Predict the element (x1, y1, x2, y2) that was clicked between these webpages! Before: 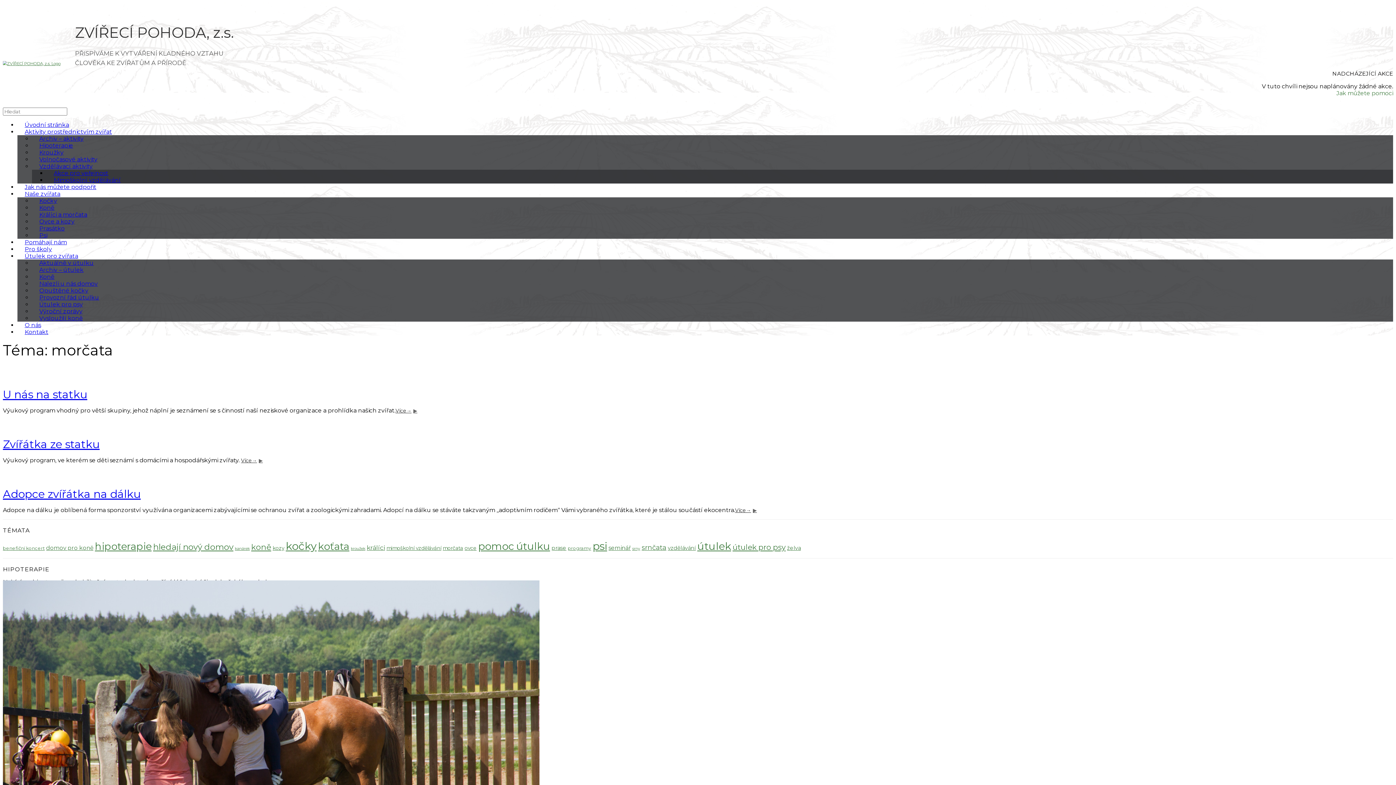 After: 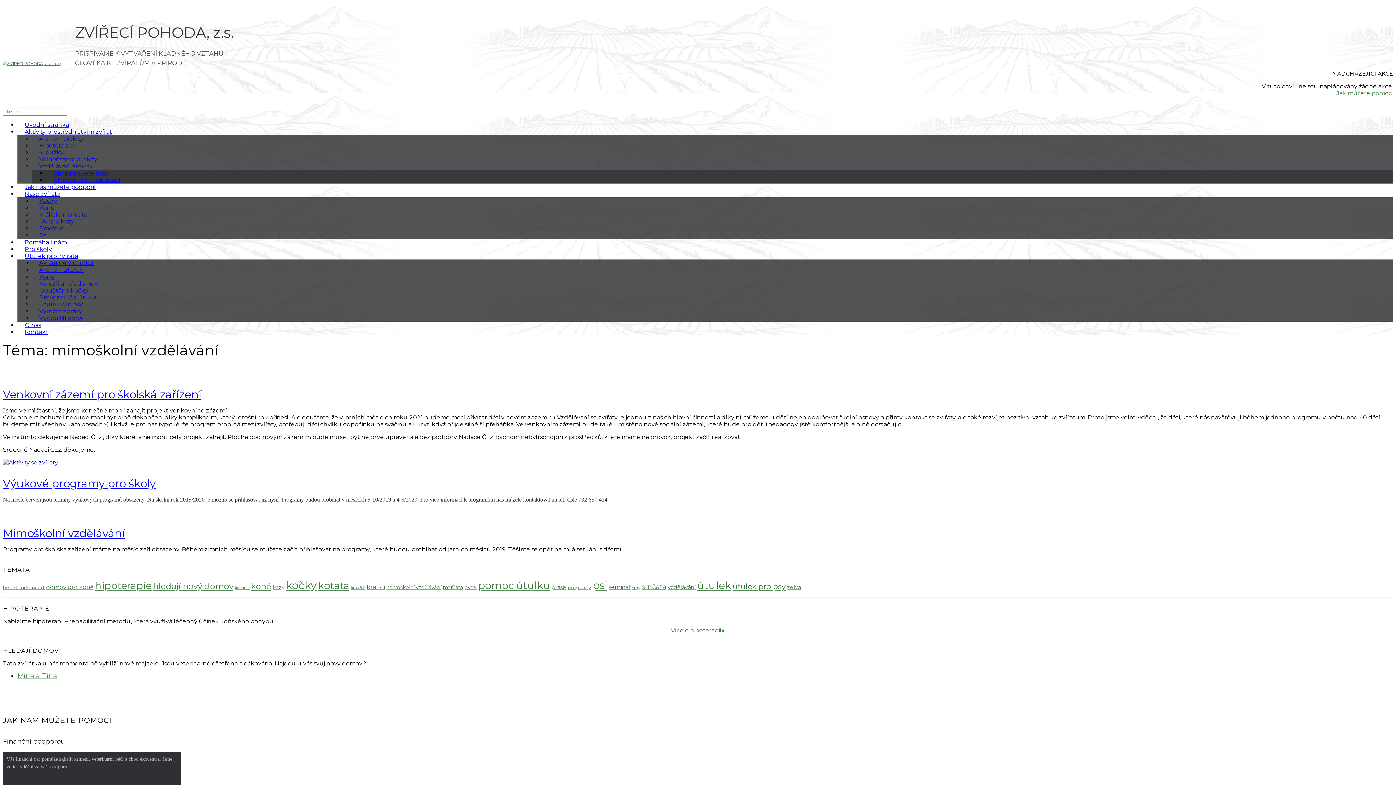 Action: bbox: (386, 545, 441, 551) label: mimoškolní vzdělávání (3 položky)